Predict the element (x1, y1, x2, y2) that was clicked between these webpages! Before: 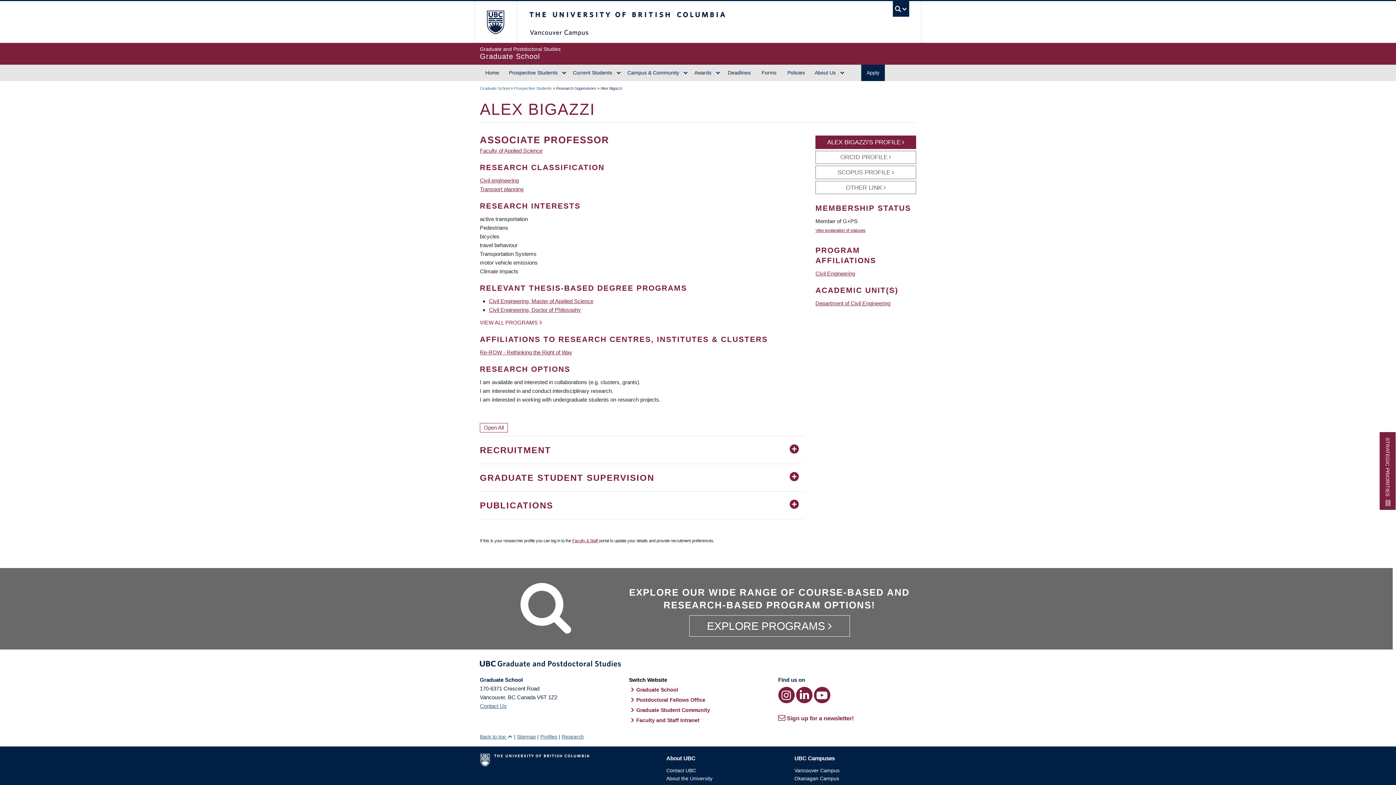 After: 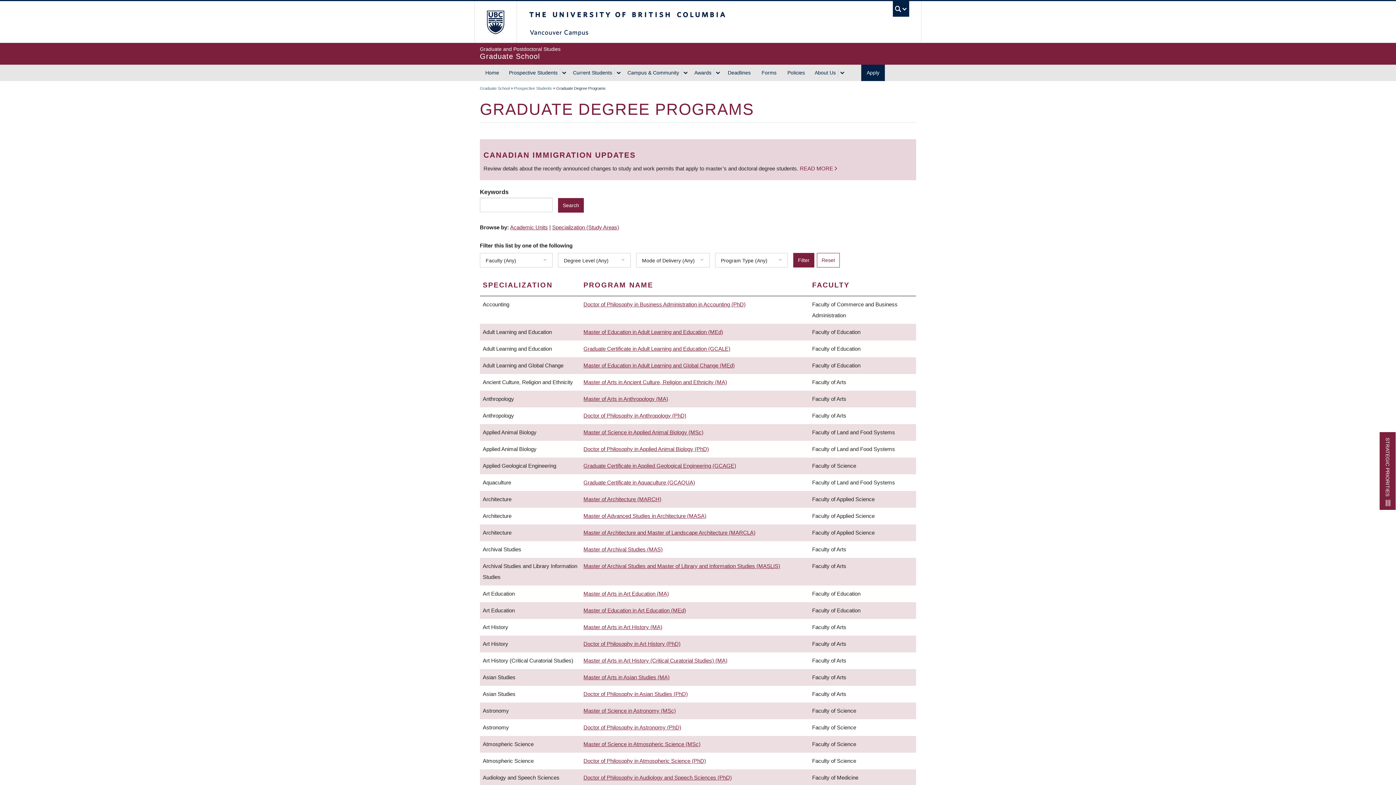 Action: label: VIEW ALL PROGRAMS bbox: (480, 319, 542, 325)